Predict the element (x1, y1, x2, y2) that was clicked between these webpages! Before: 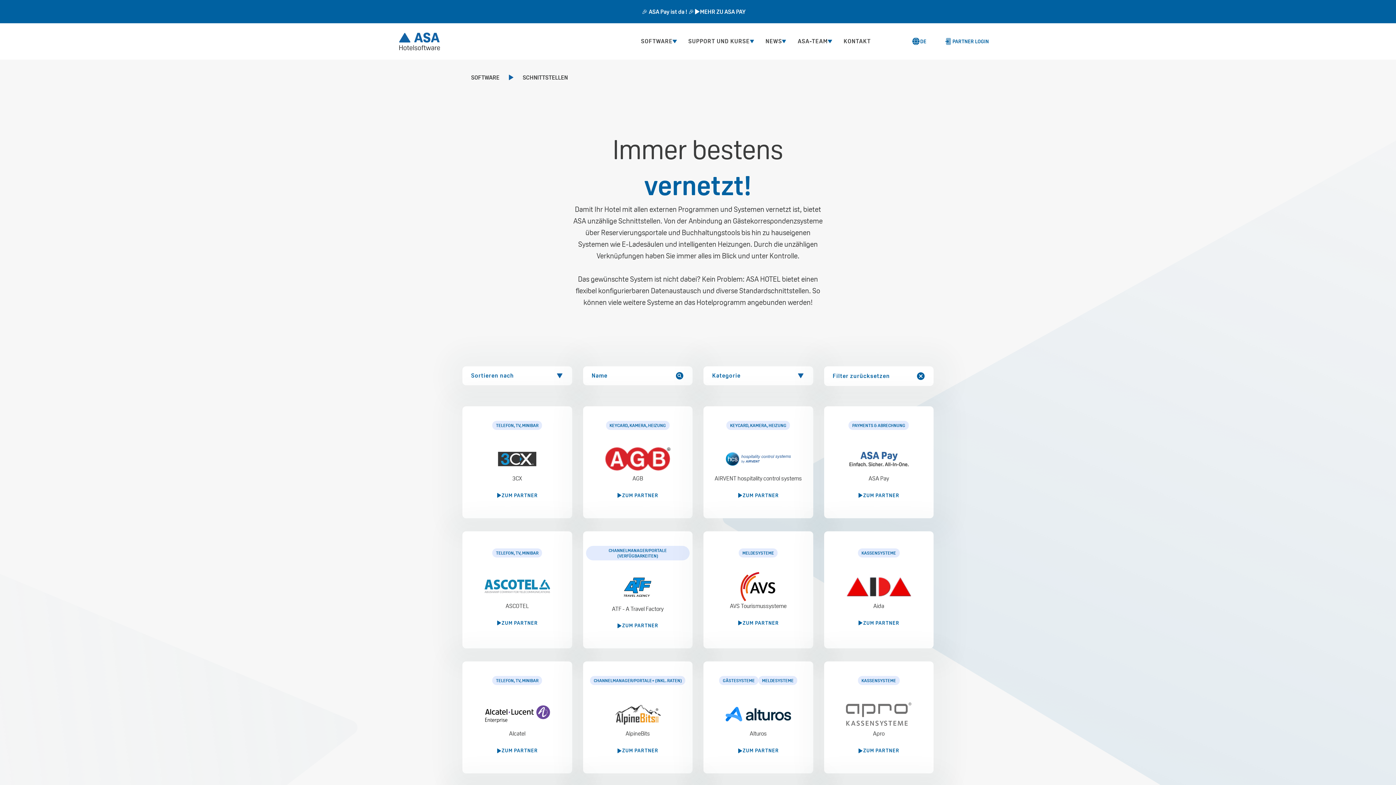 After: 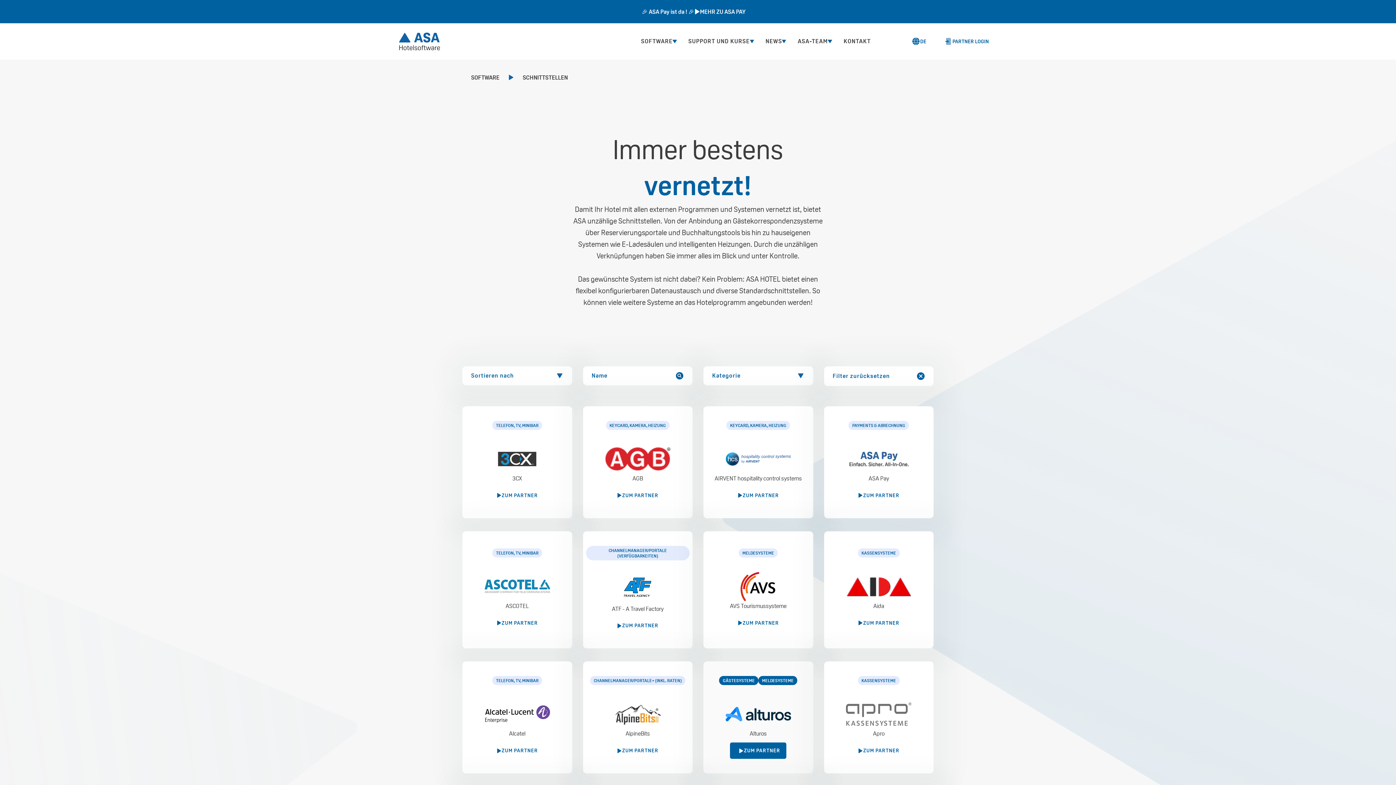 Action: bbox: (729, 742, 787, 759) label: ZUM PARTNER